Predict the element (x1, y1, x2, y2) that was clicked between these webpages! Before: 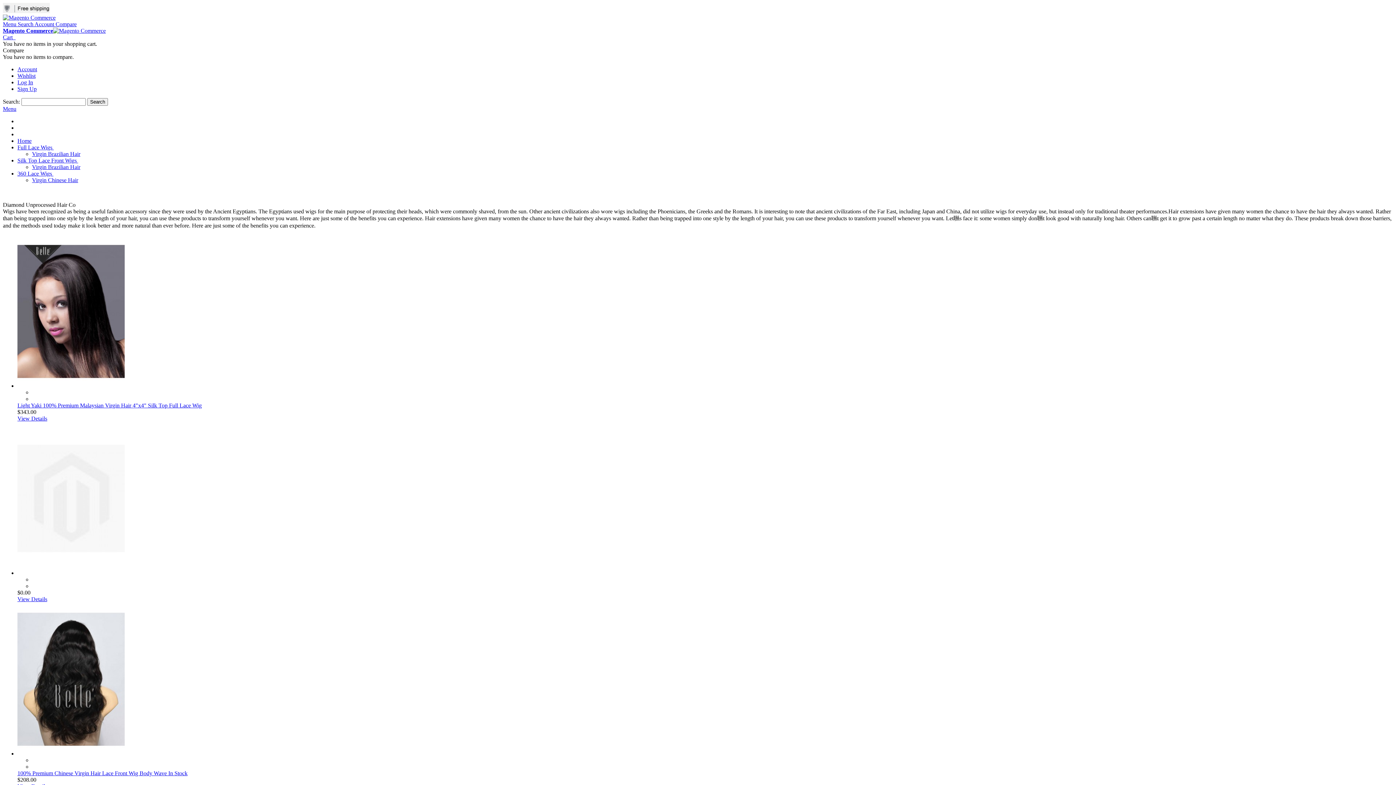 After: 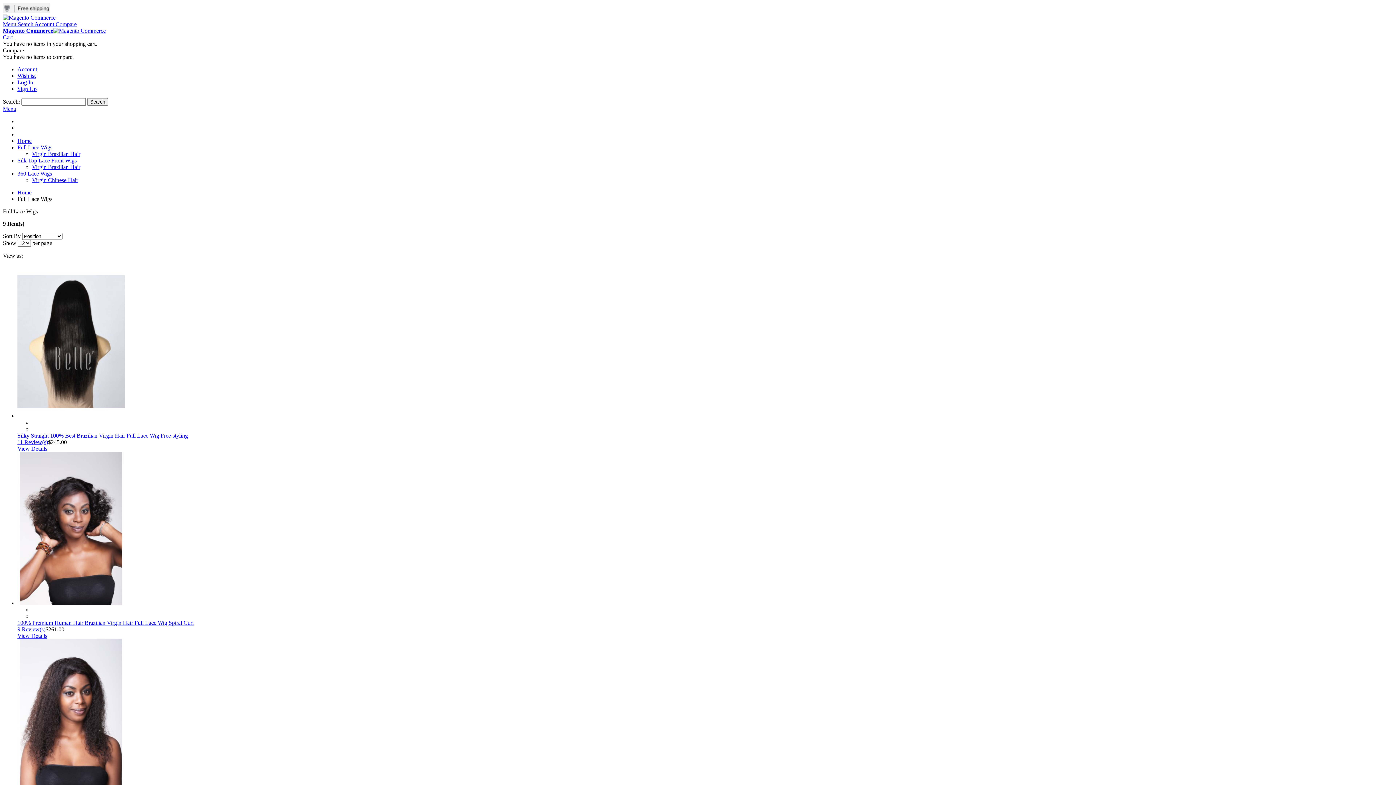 Action: bbox: (17, 144, 53, 150) label: Full Lace Wigs 